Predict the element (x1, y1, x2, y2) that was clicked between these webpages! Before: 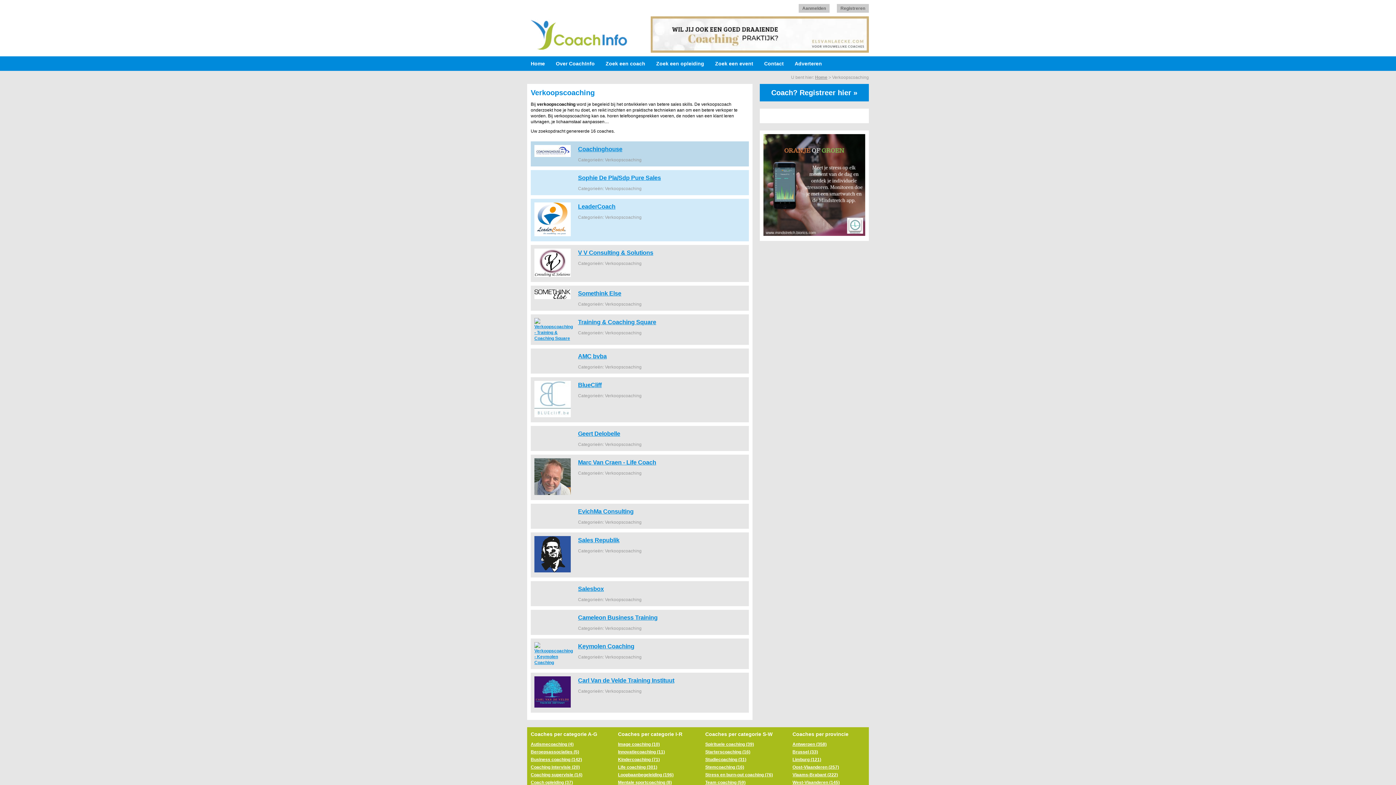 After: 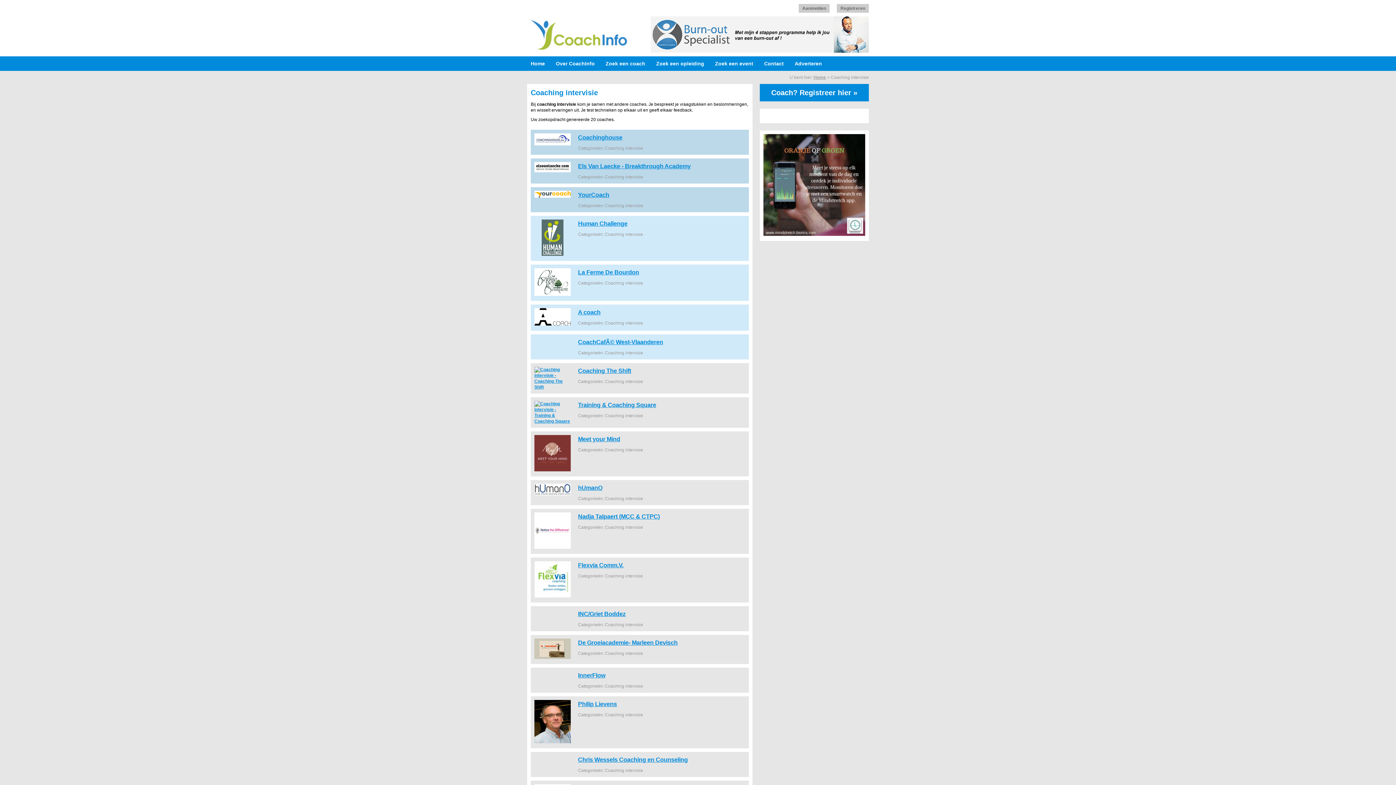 Action: label: Coaching intervisie (20) bbox: (530, 765, 580, 770)